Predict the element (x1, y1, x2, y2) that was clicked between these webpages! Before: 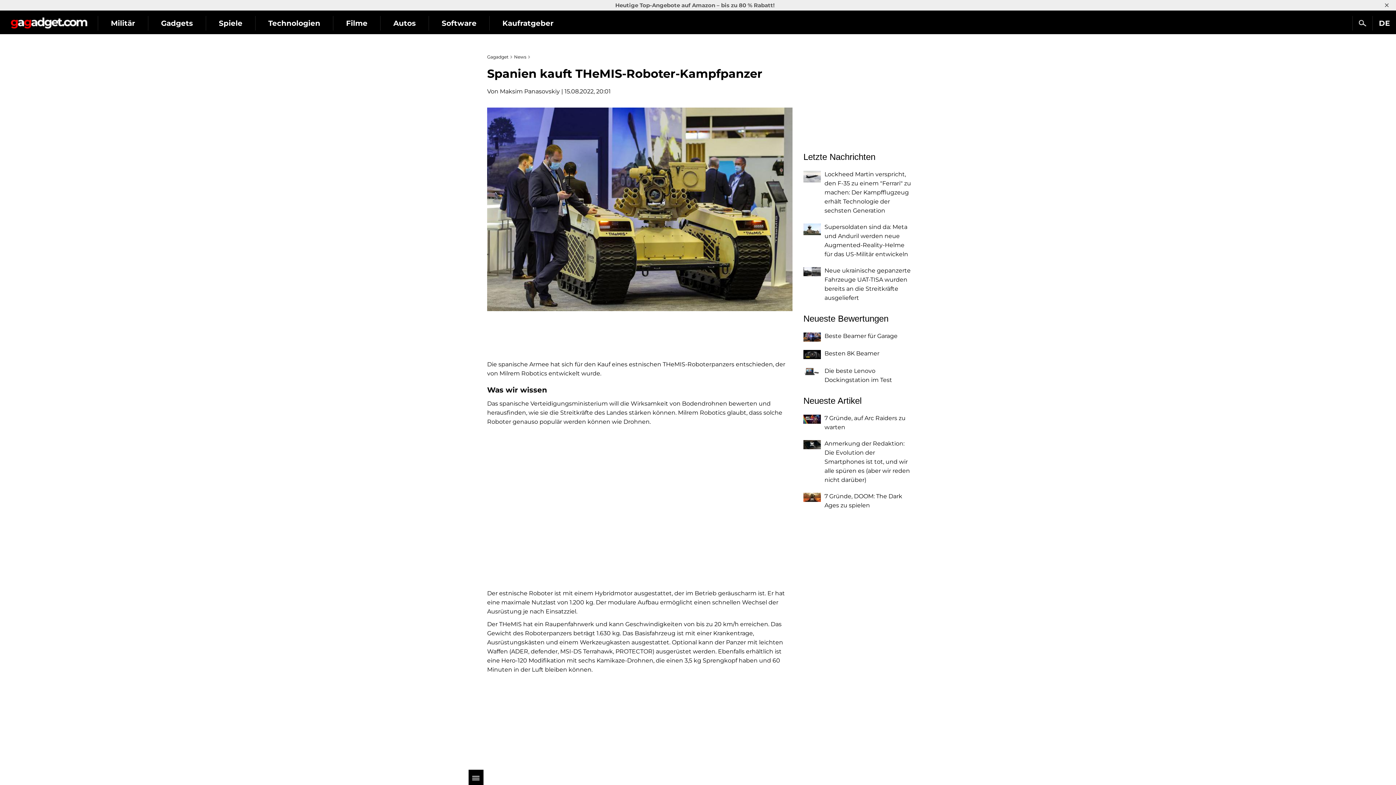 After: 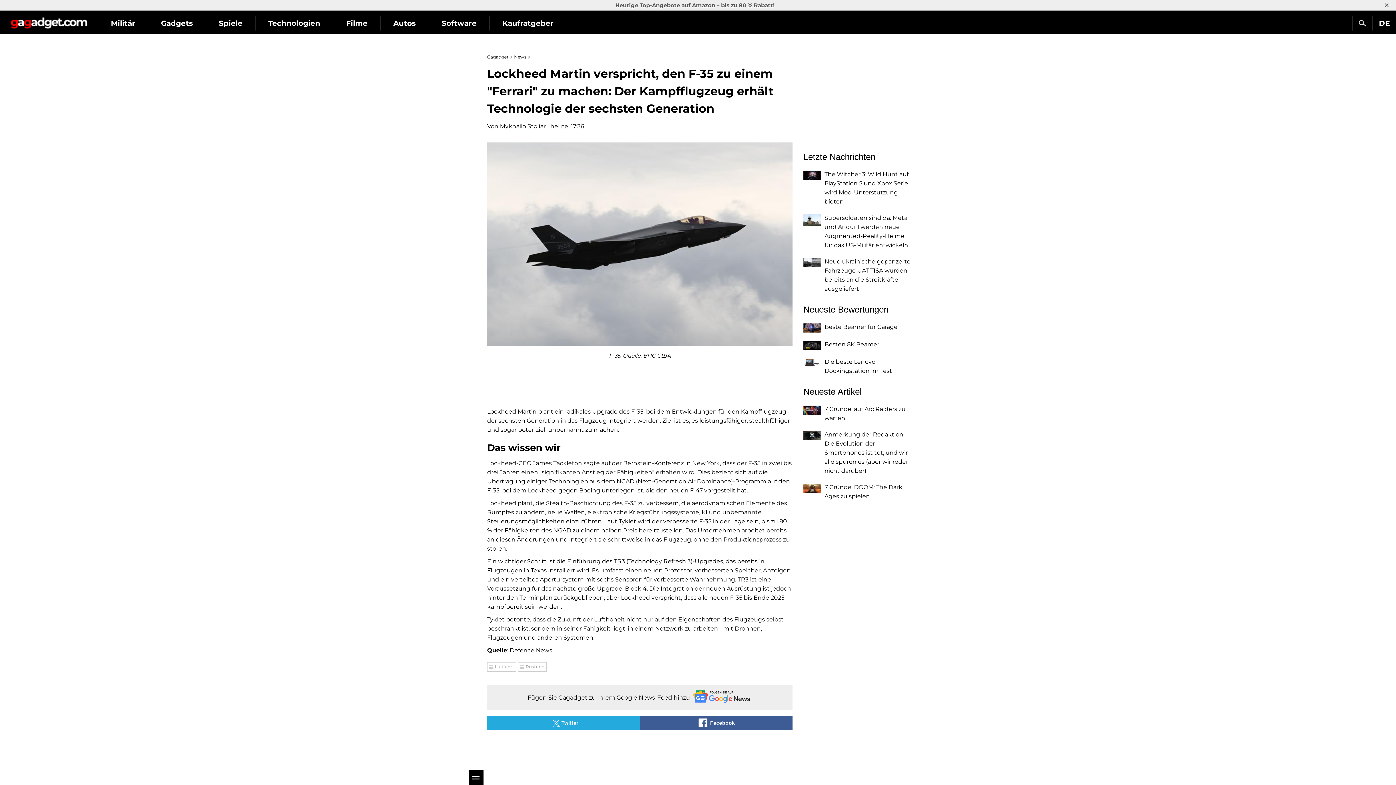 Action: bbox: (803, 170, 821, 182)